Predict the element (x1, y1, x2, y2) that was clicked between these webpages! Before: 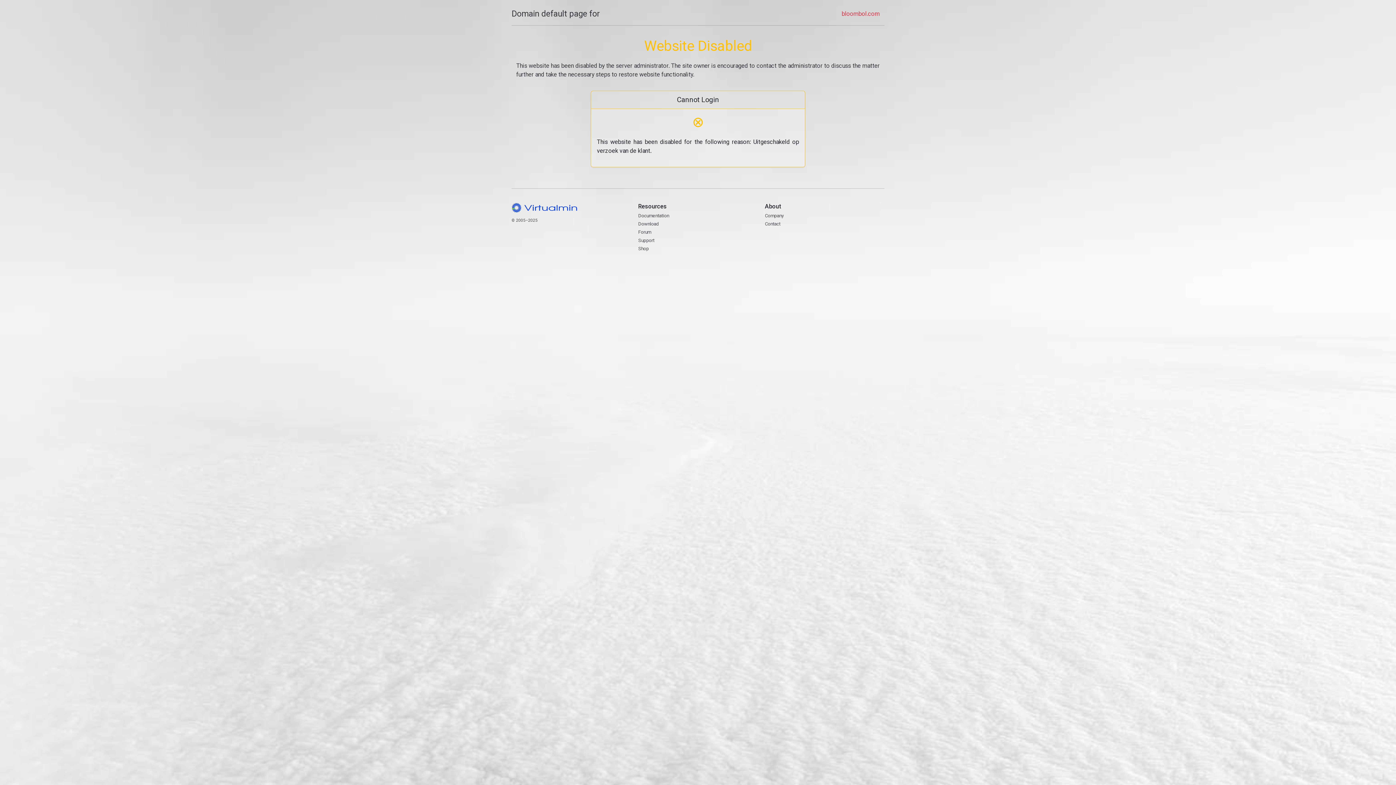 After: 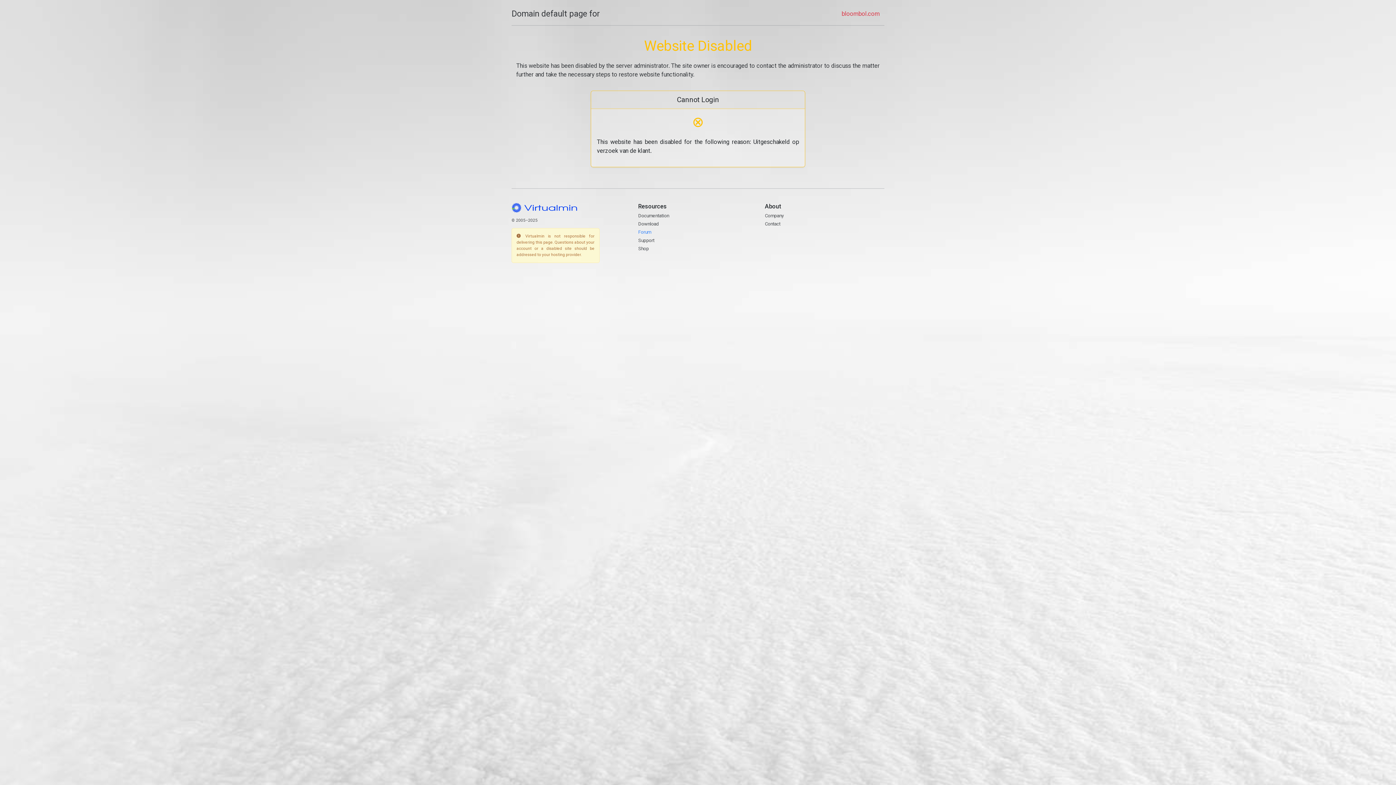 Action: label: Forum bbox: (638, 229, 651, 235)